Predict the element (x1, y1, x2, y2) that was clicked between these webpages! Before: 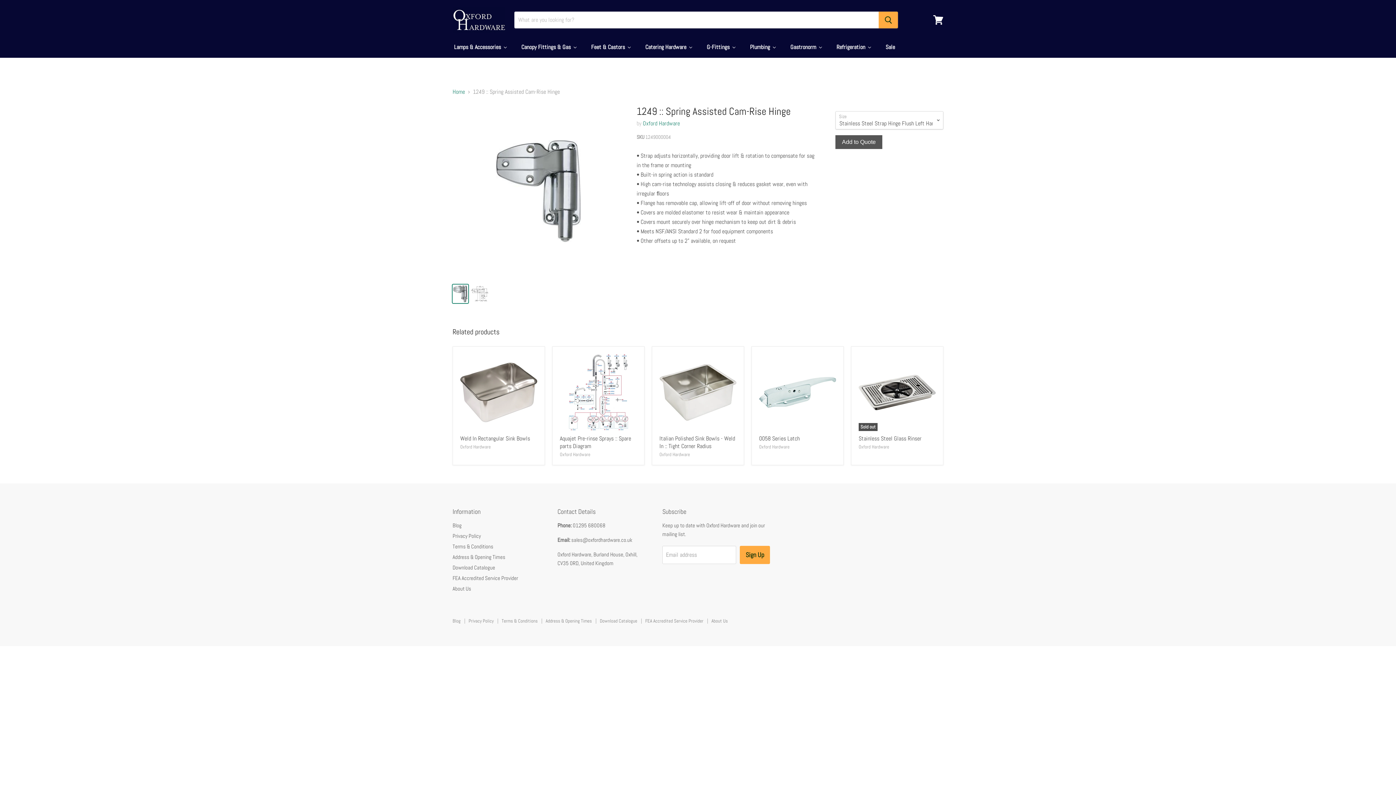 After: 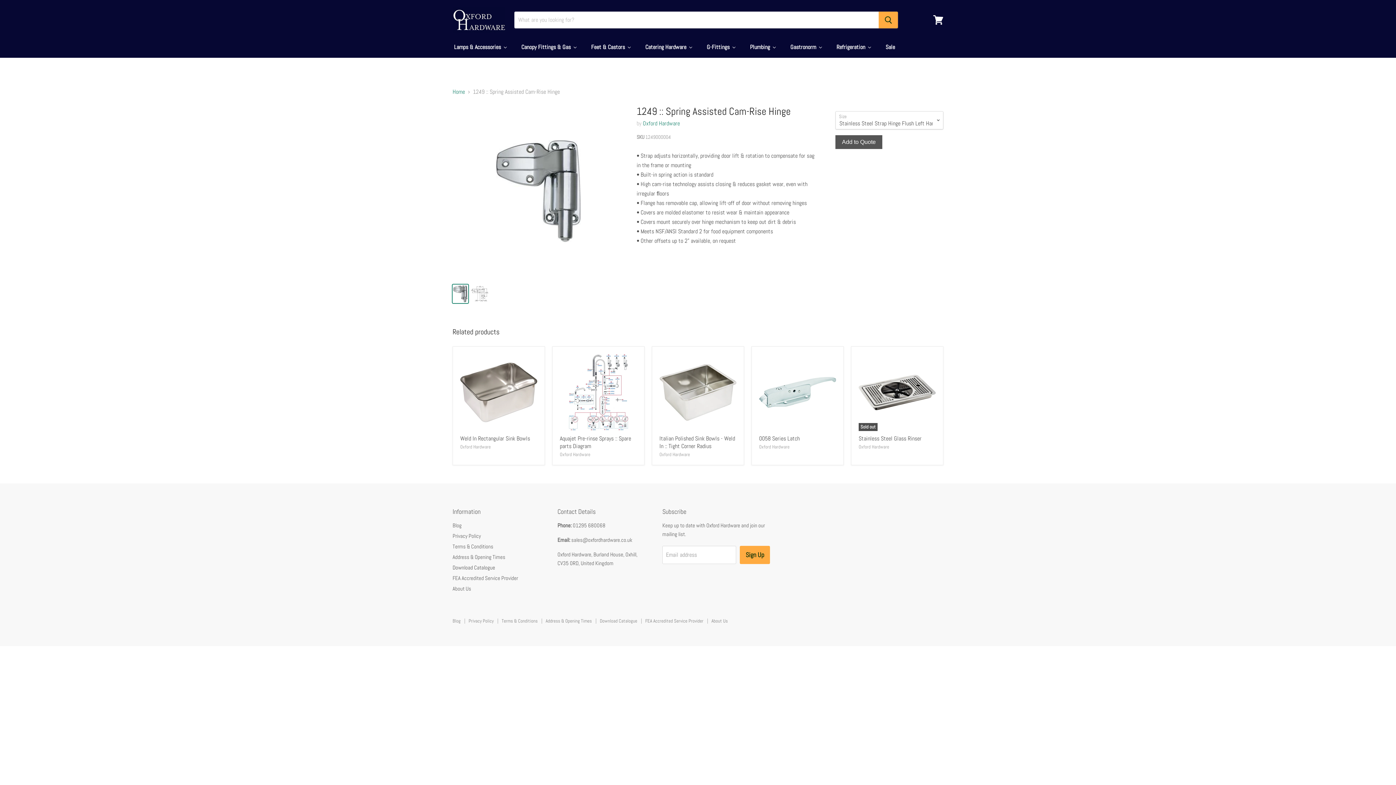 Action: label: Download Catalogue bbox: (452, 564, 495, 571)